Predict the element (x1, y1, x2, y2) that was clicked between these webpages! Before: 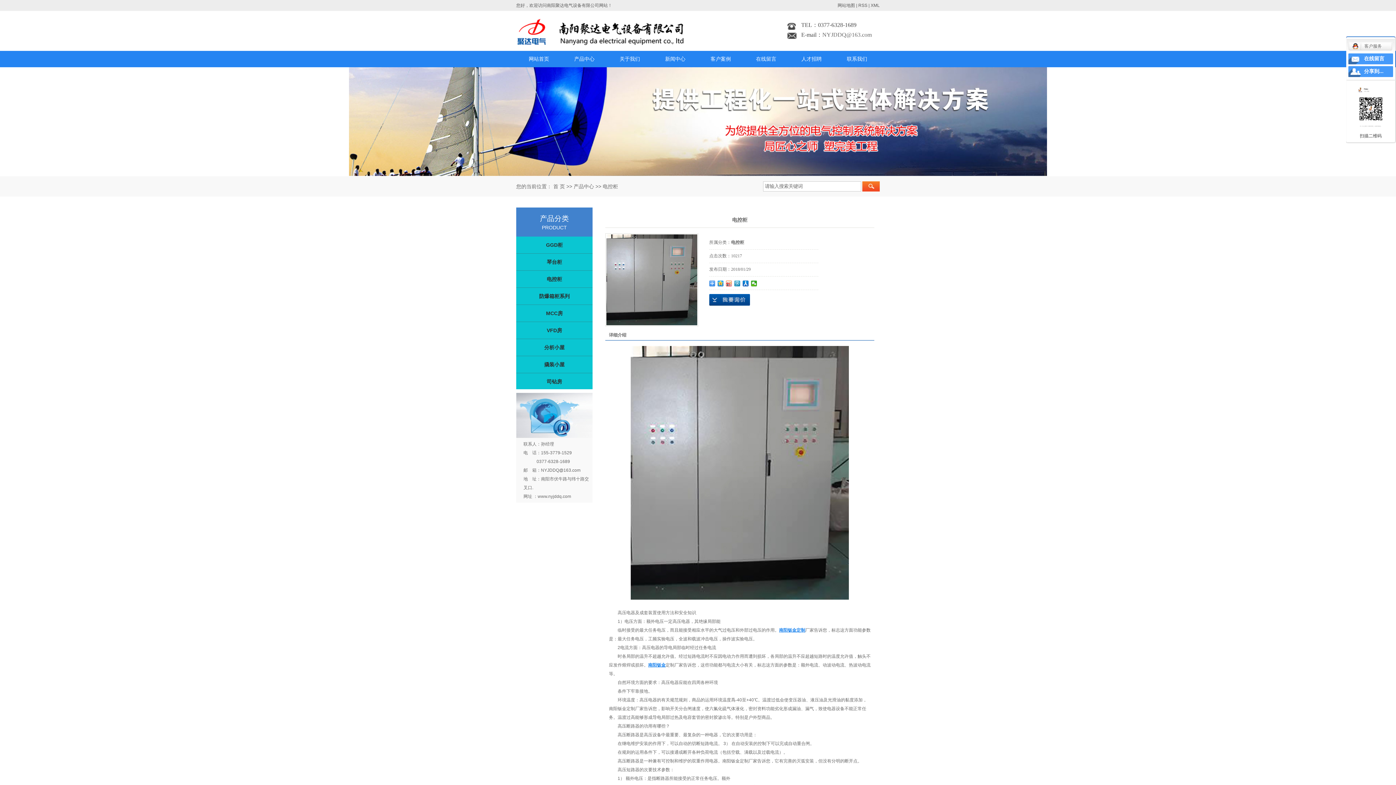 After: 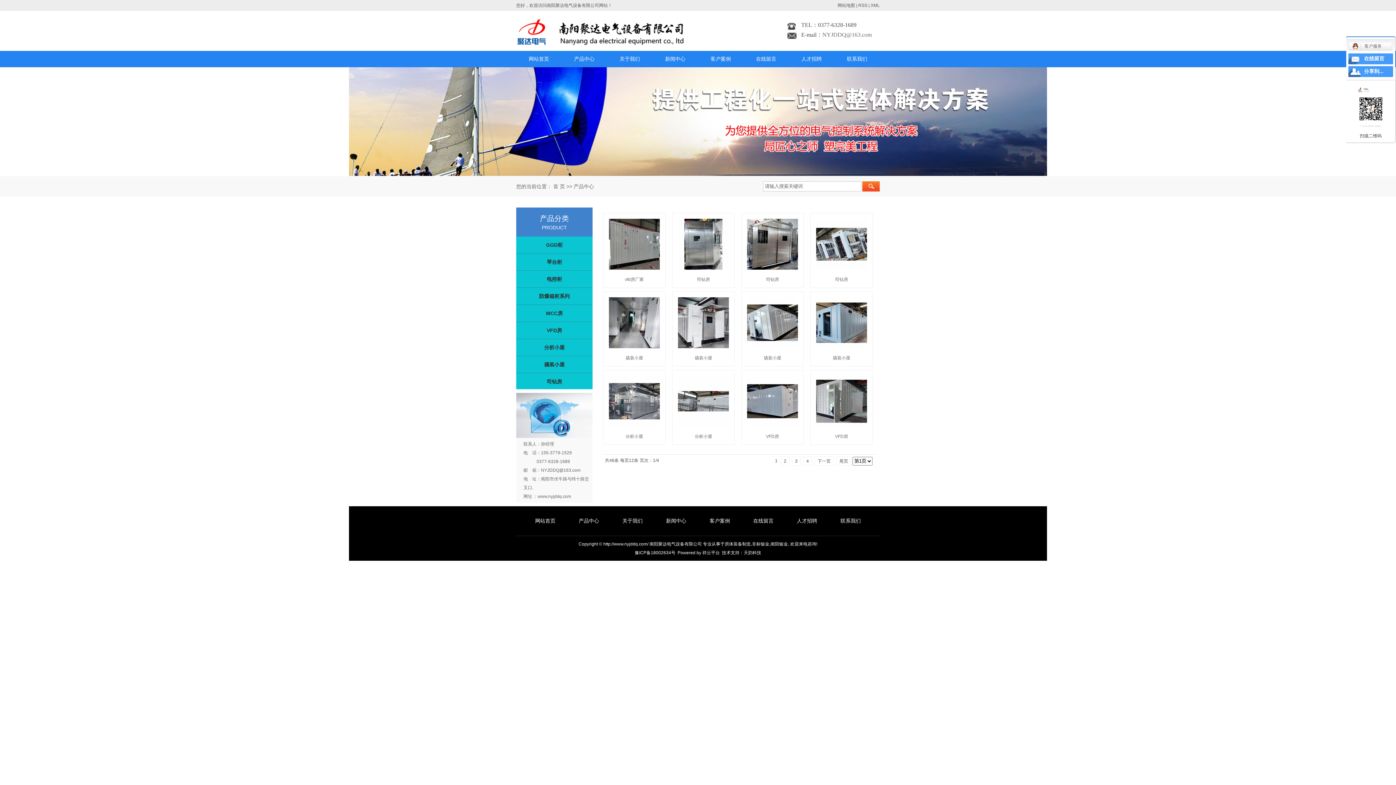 Action: label: 产品中心 bbox: (573, 183, 594, 189)